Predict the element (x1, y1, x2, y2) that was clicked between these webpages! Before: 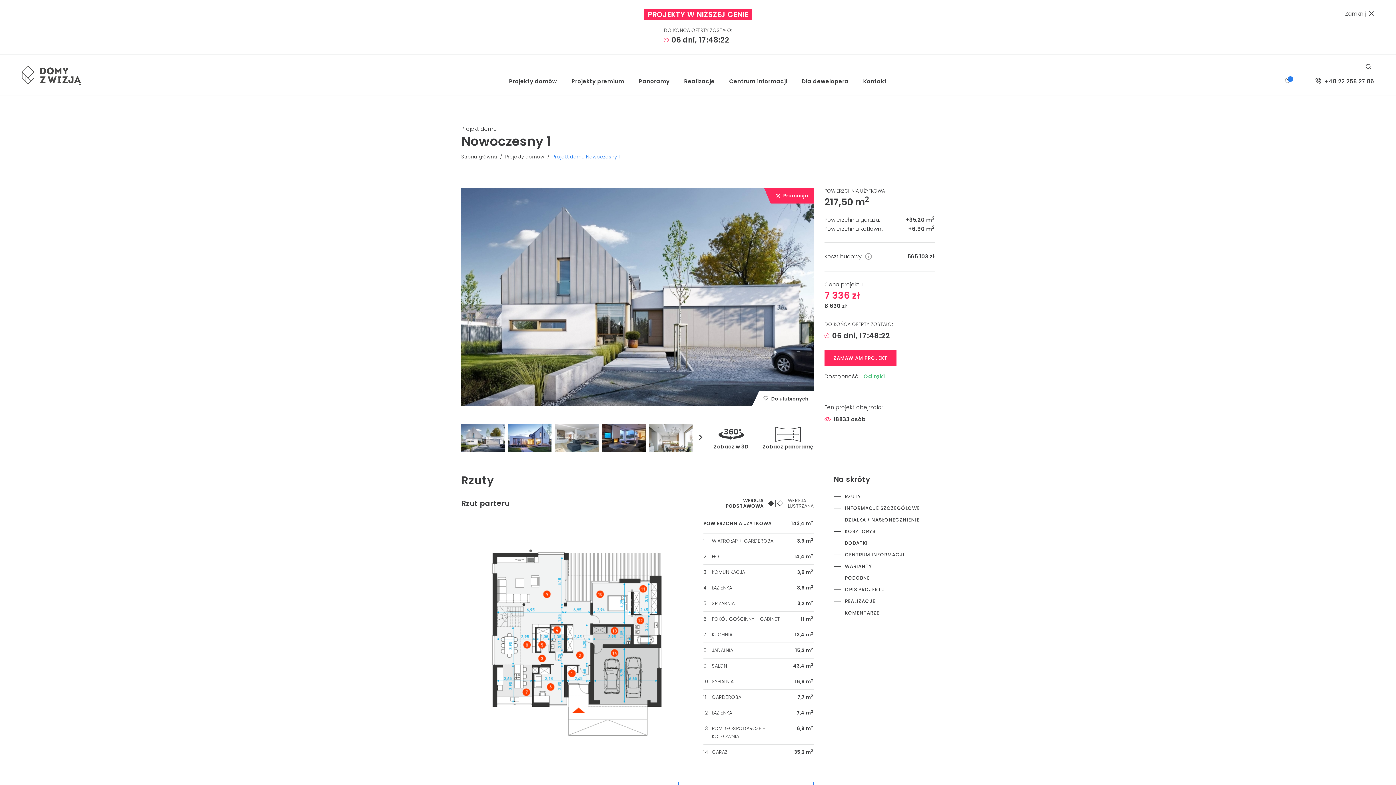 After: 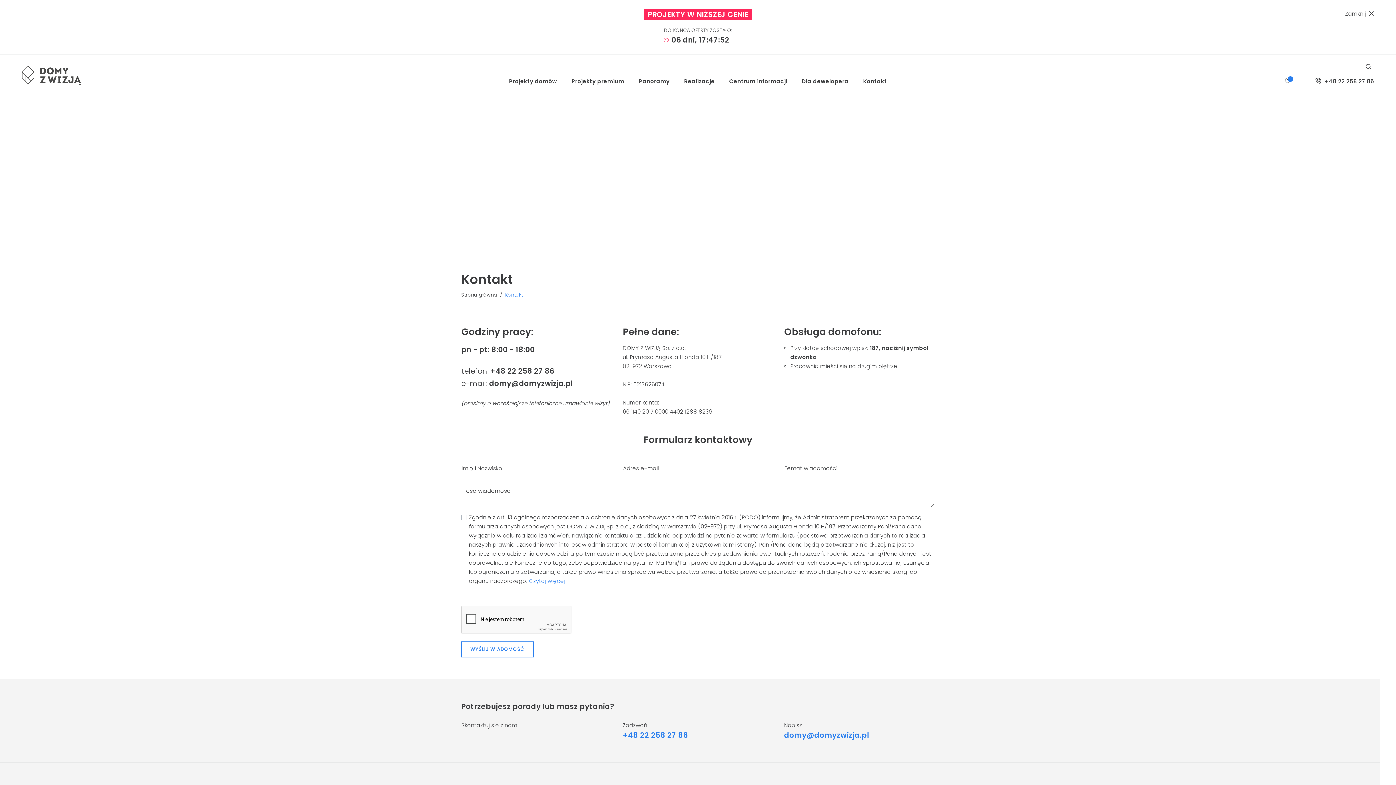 Action: label: Kontakt bbox: (856, 73, 894, 88)